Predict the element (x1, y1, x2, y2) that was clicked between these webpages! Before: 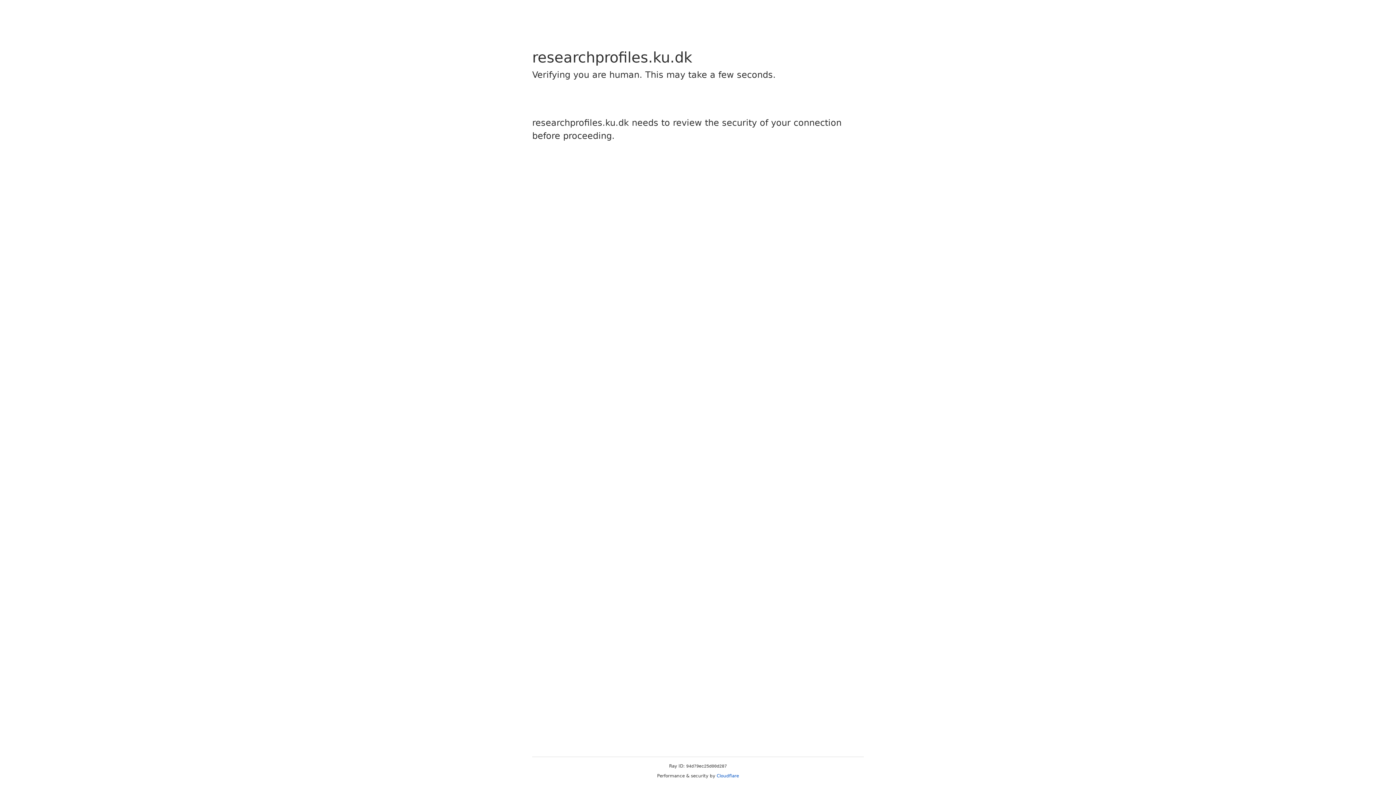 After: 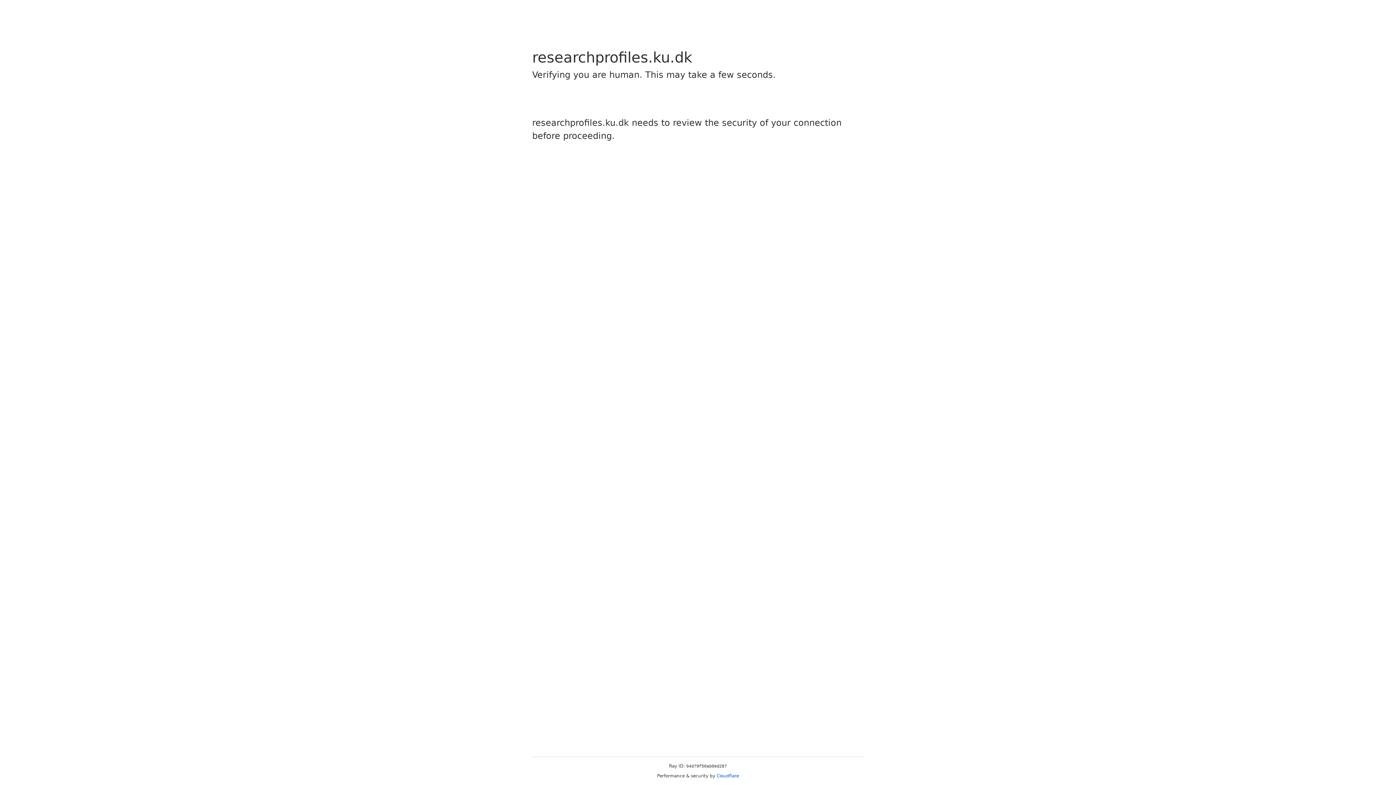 Action: label: Cloudflare bbox: (716, 773, 739, 778)